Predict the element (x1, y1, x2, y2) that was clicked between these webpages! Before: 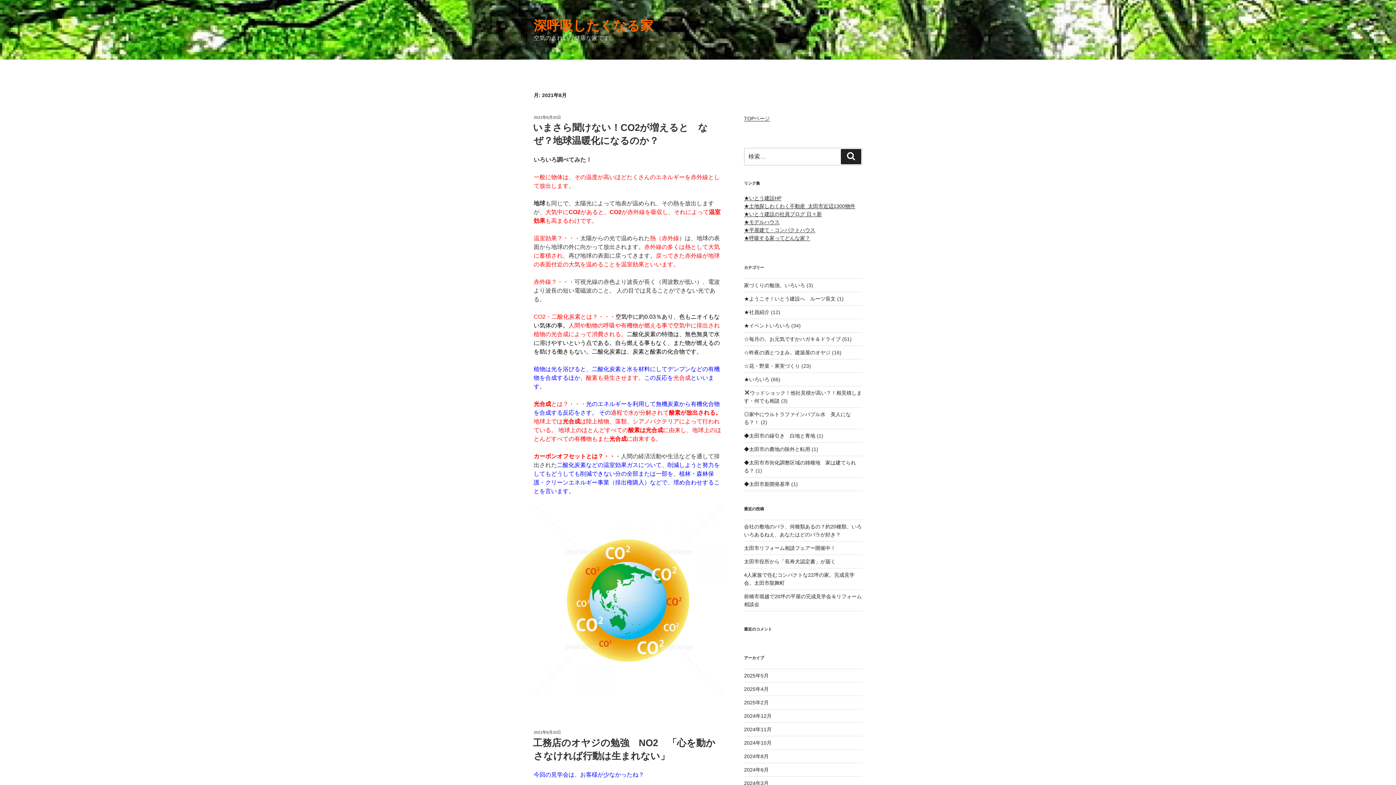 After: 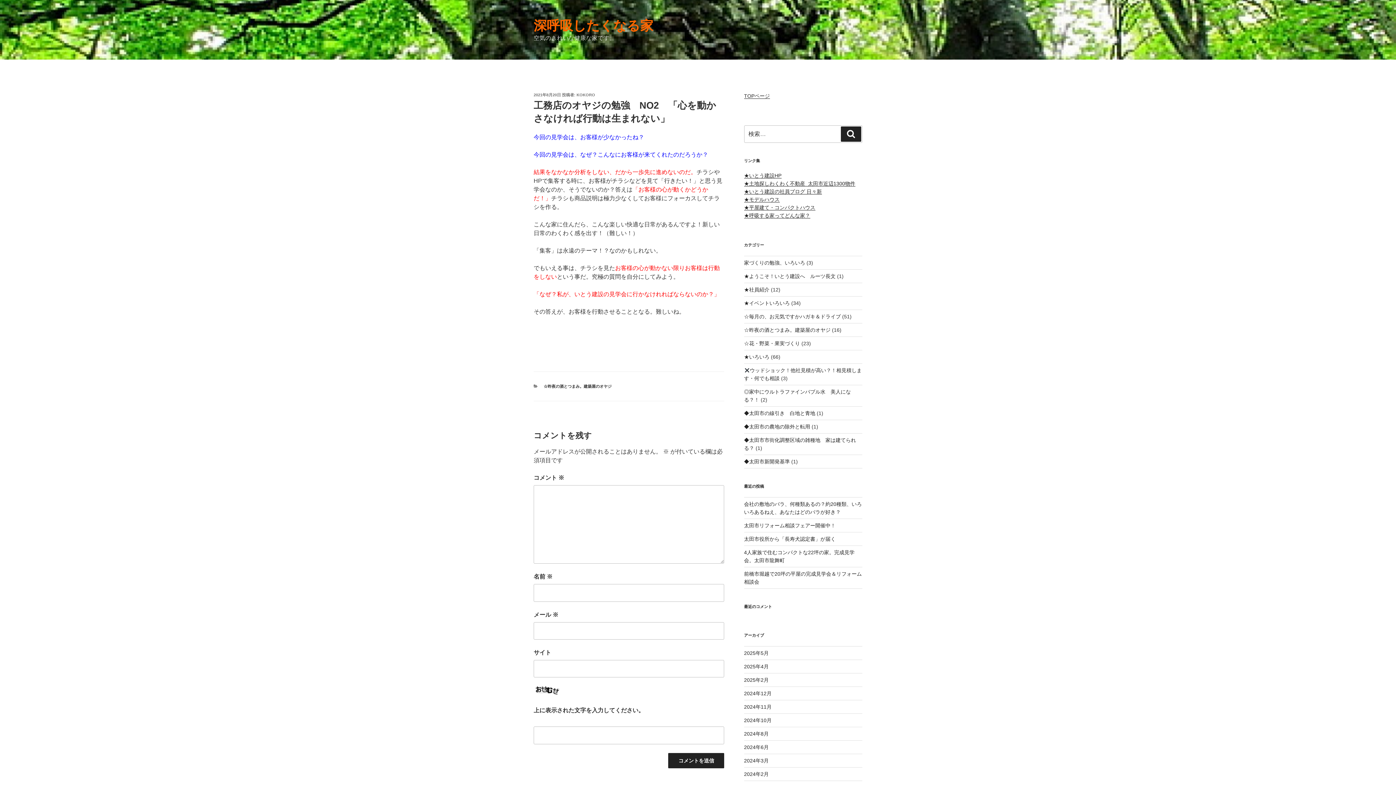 Action: label: 2021年8月20日 bbox: (533, 730, 561, 734)